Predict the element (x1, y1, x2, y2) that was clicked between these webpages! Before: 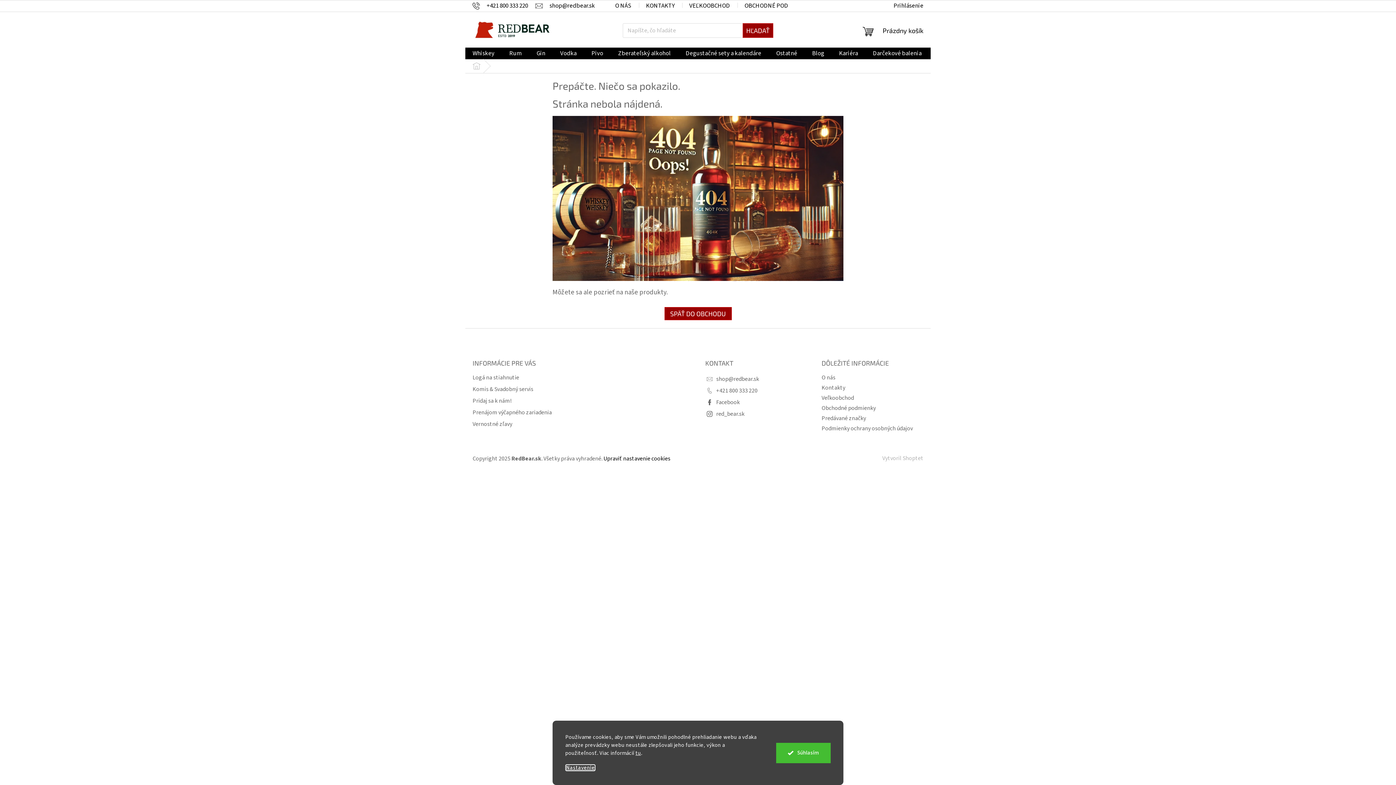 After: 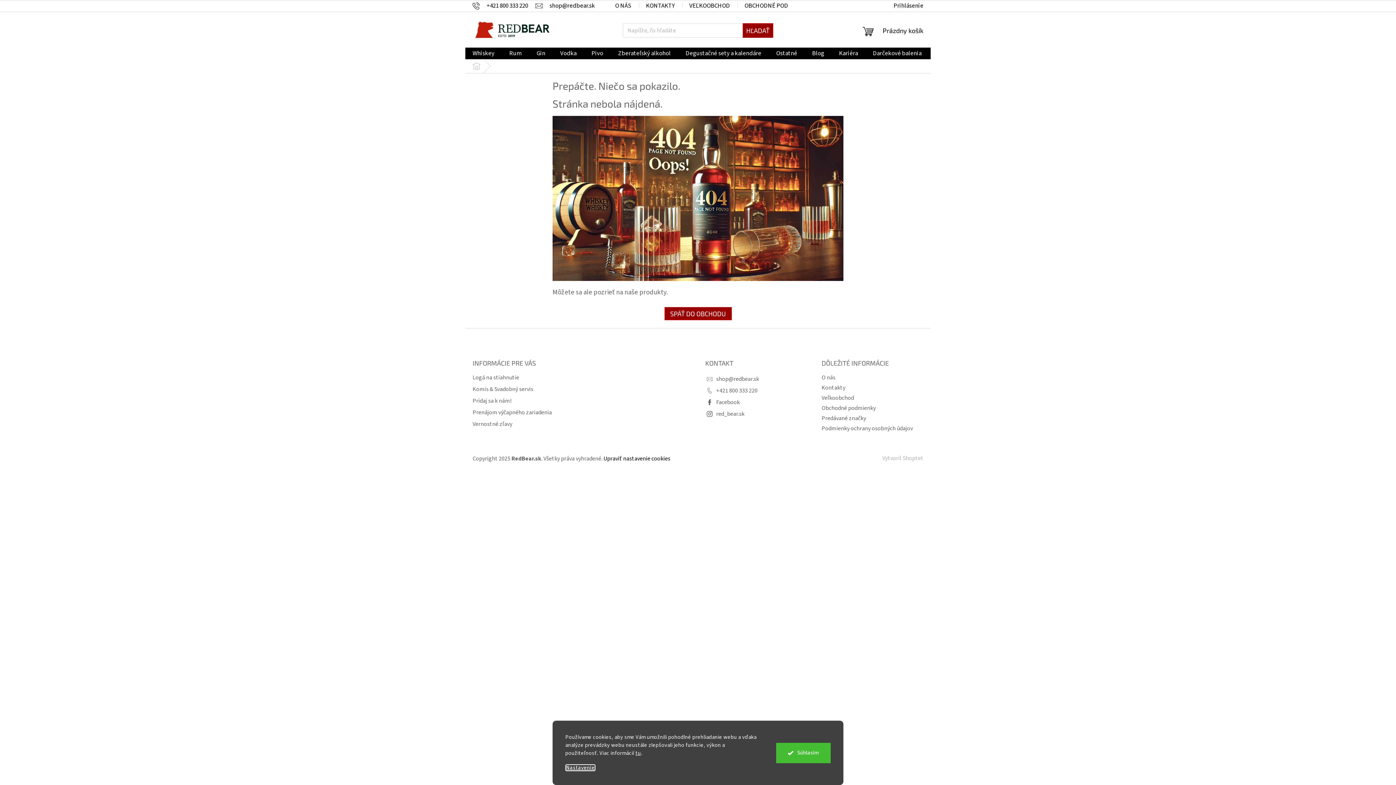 Action: label: O NÁS bbox: (608, 0, 638, 11)